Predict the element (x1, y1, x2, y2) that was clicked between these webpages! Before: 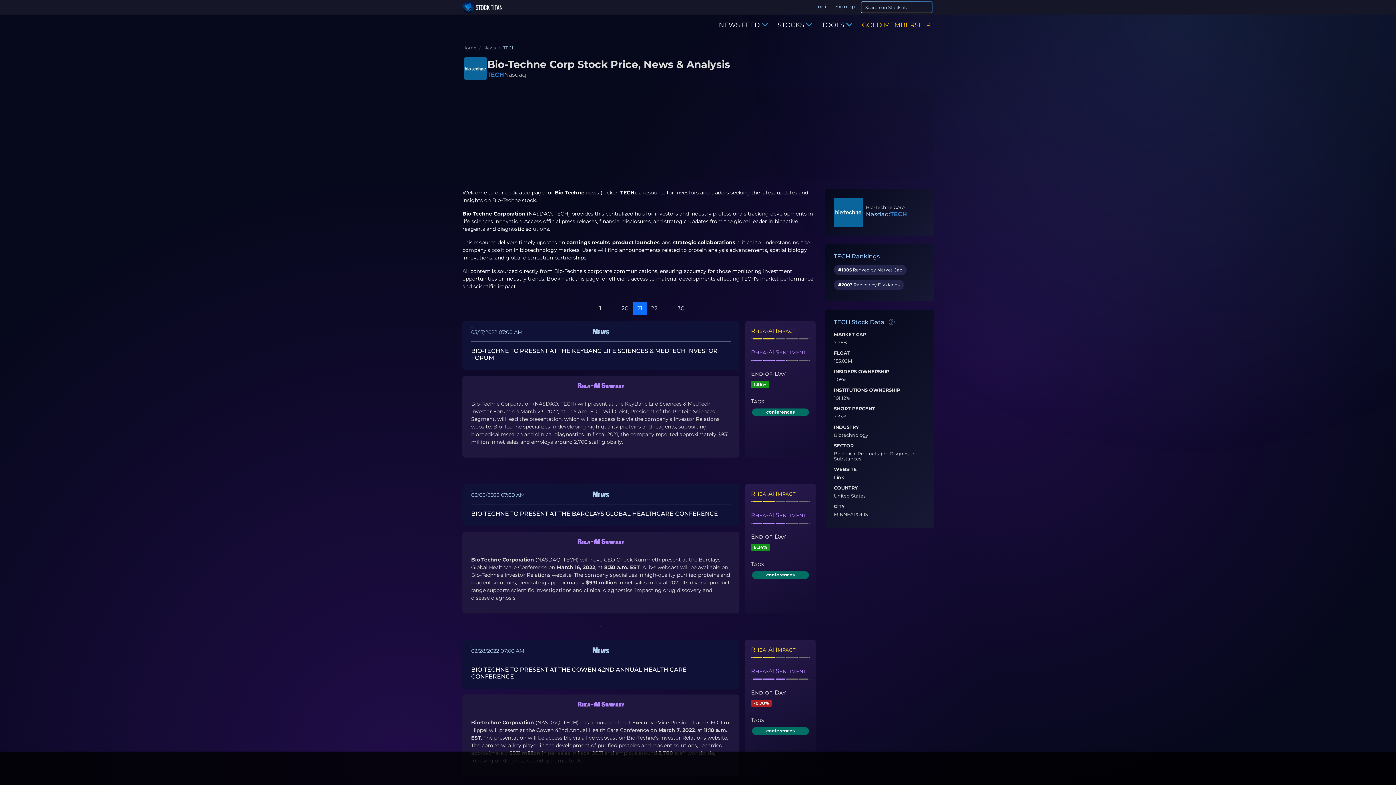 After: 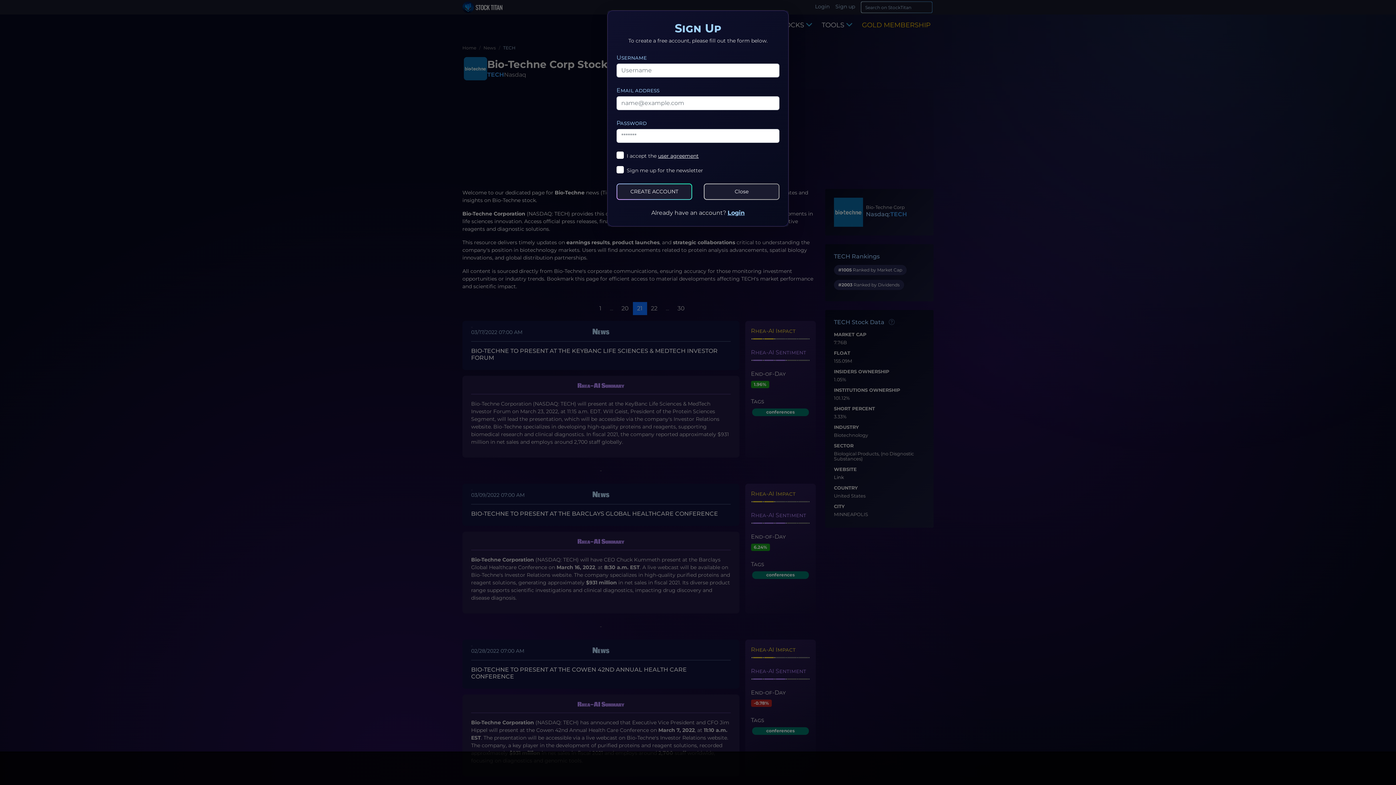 Action: bbox: (832, 0, 858, 13) label: Sign up